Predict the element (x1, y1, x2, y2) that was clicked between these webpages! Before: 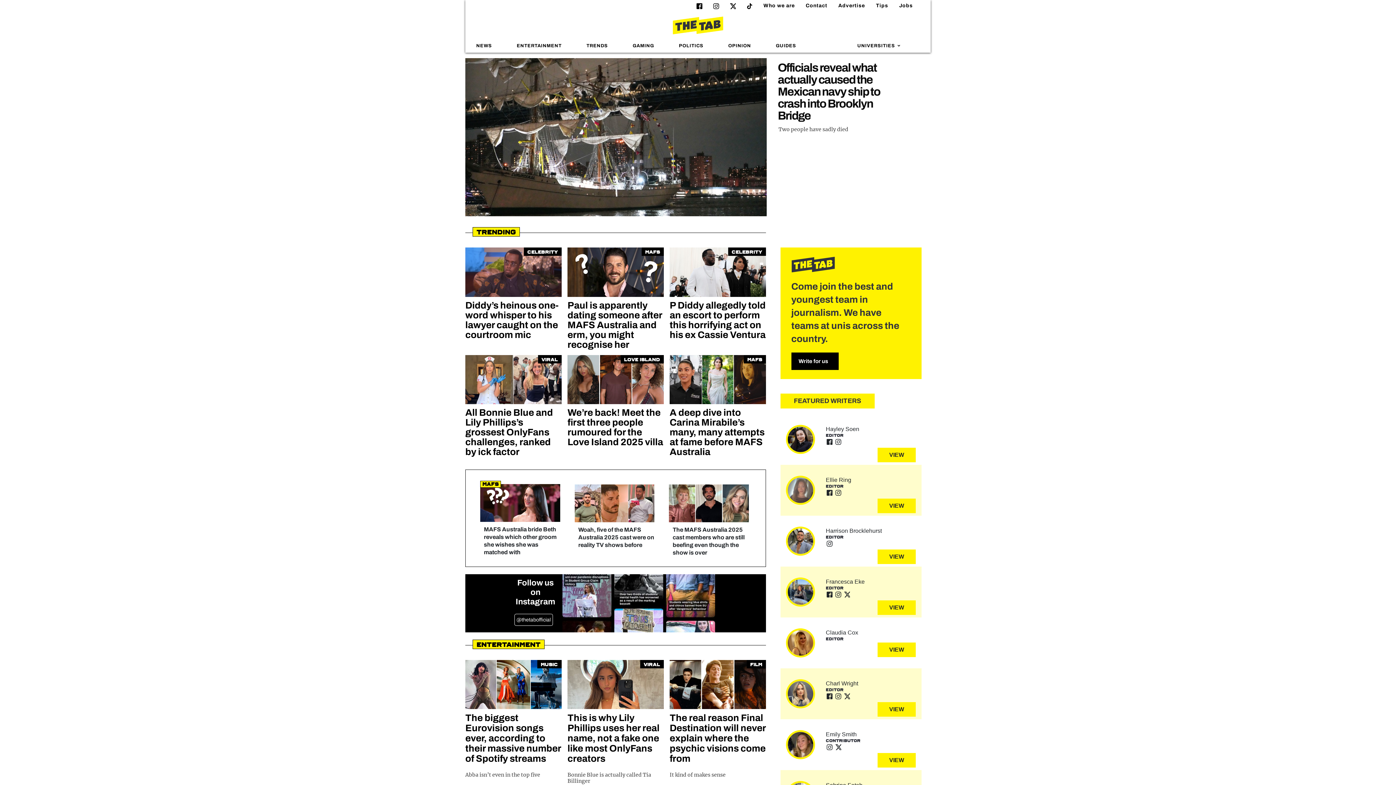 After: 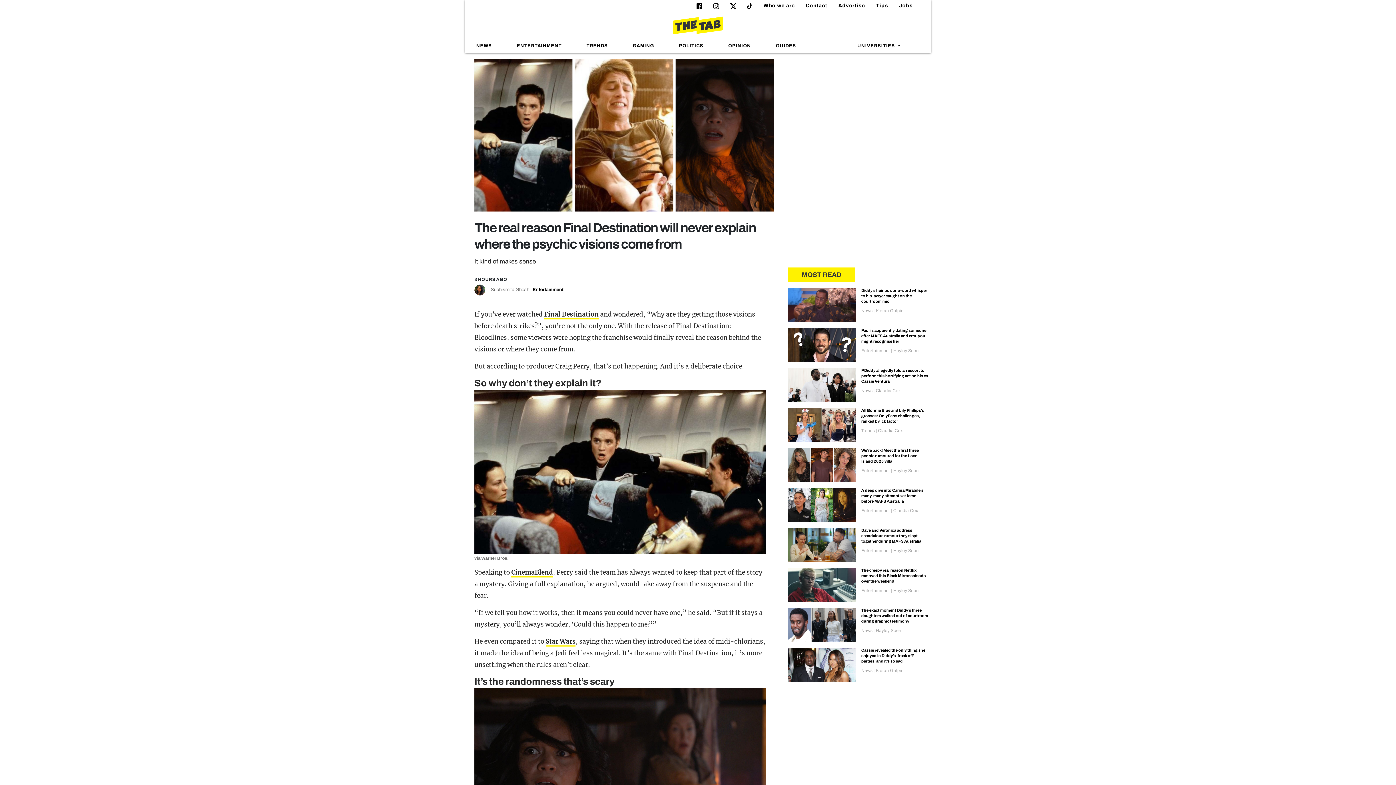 Action: bbox: (669, 712, 765, 763) label: The real reason Final Destination will never explain where the psychic visions come from